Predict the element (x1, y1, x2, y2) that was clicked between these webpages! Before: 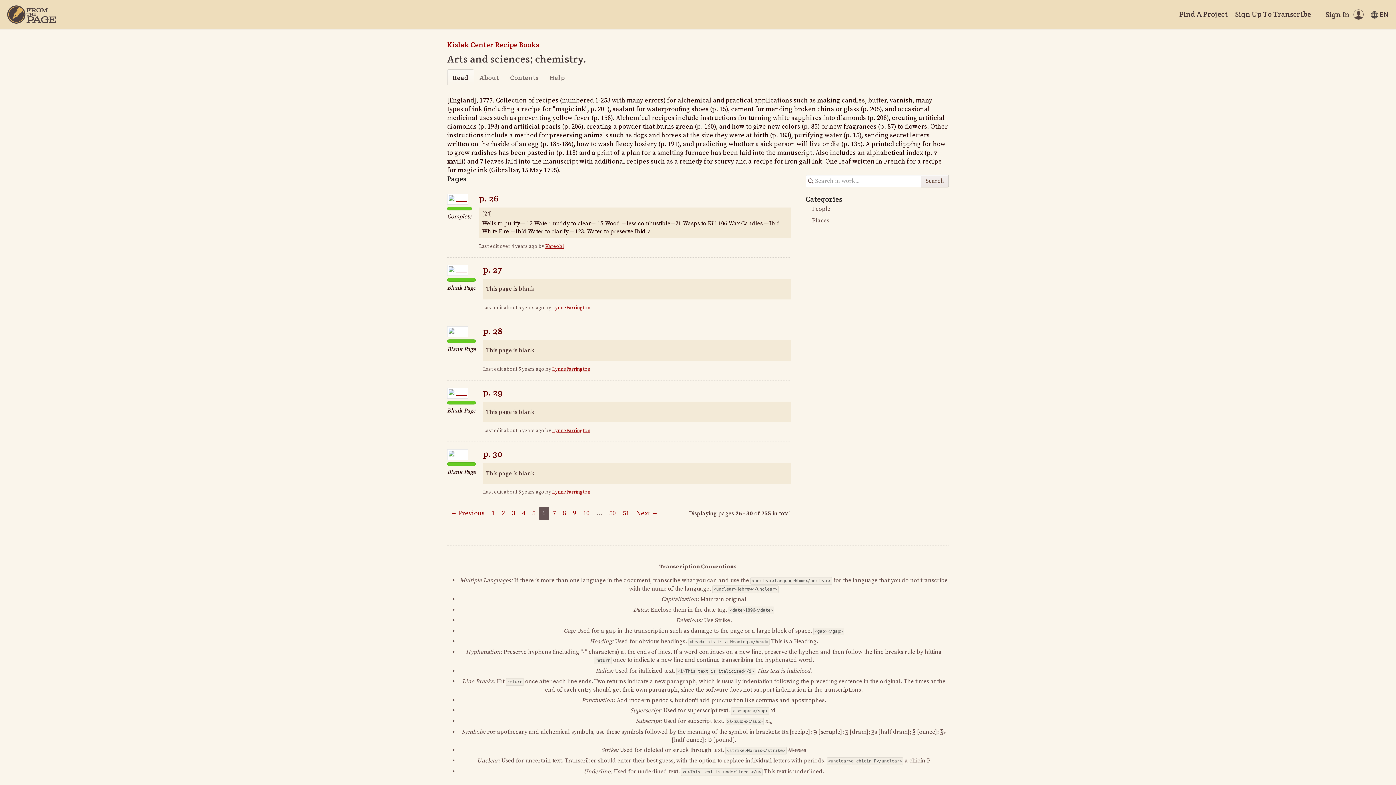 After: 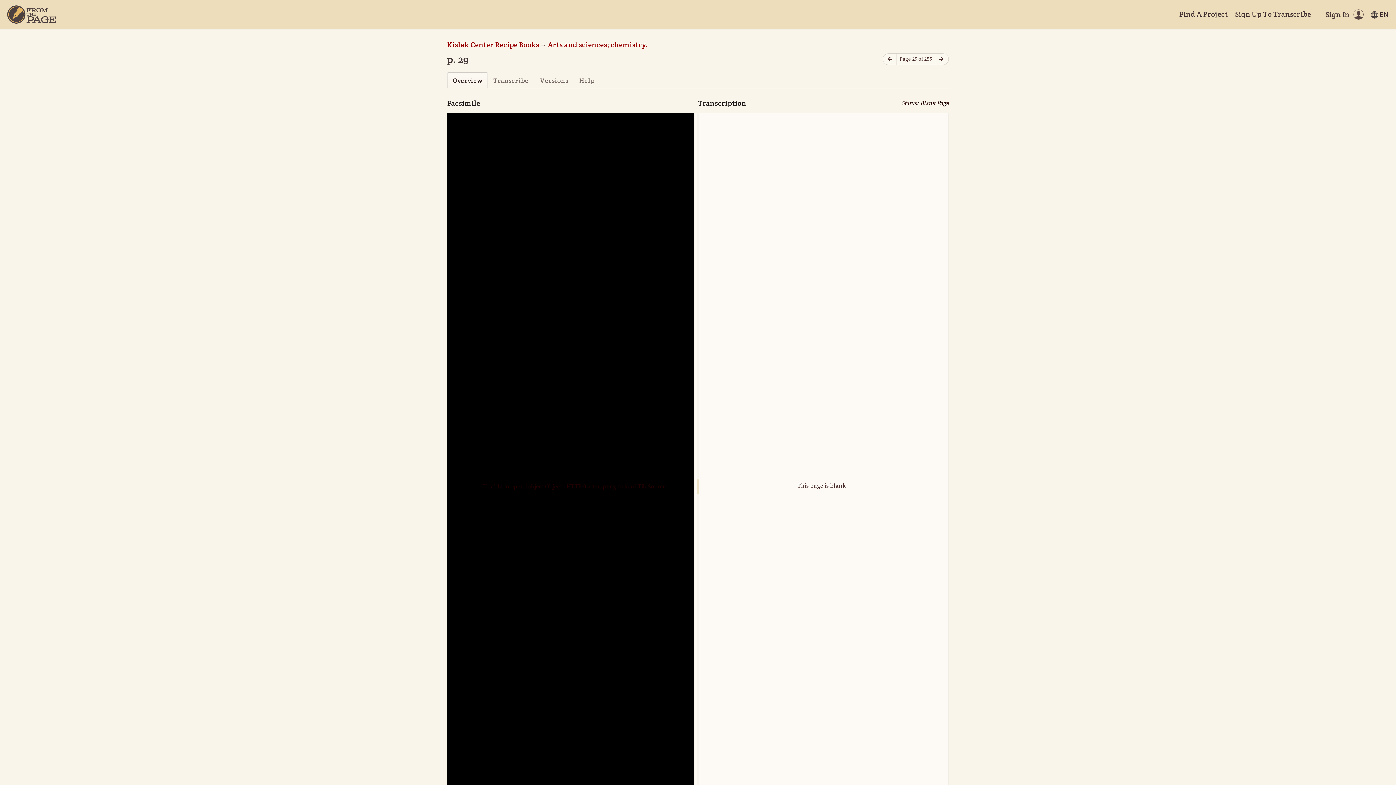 Action: label: p. 29 bbox: (483, 386, 502, 398)